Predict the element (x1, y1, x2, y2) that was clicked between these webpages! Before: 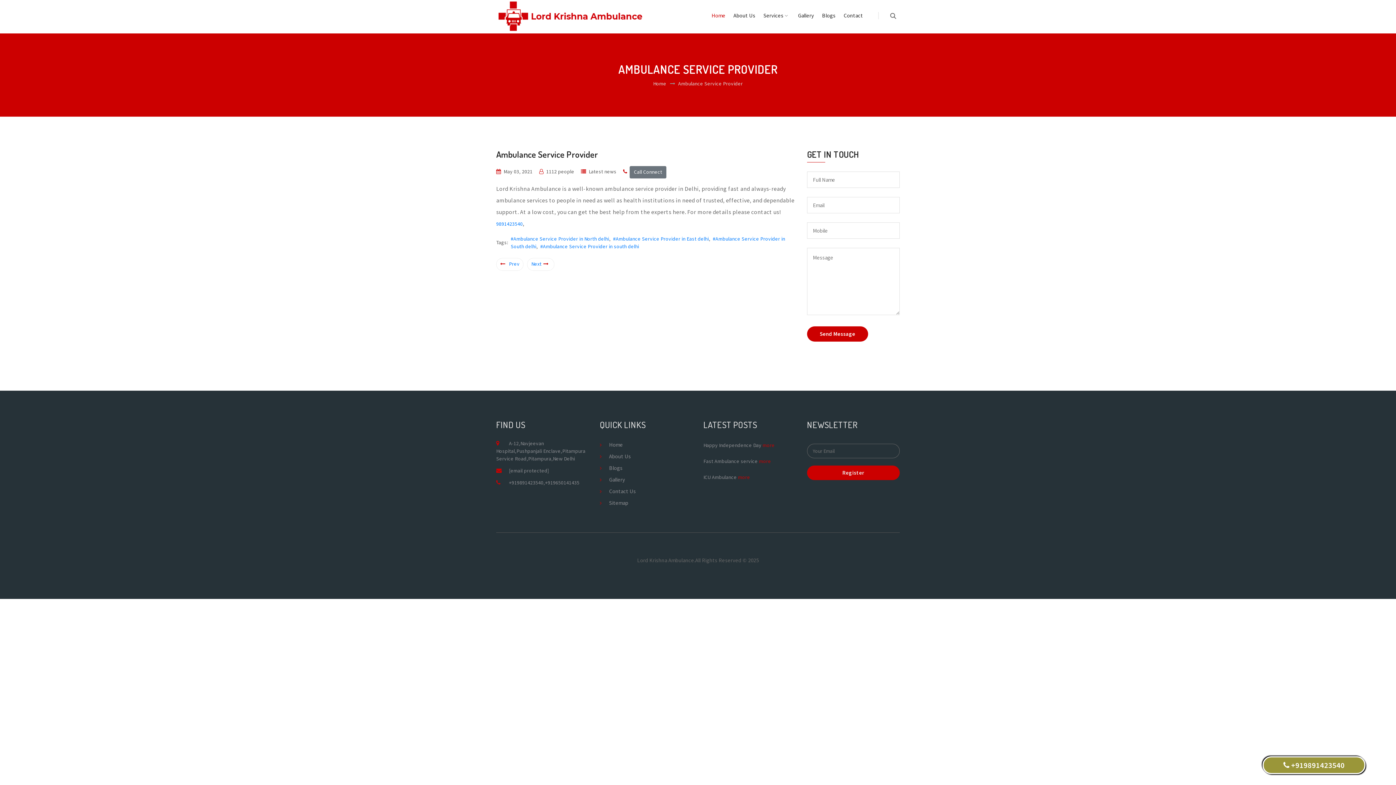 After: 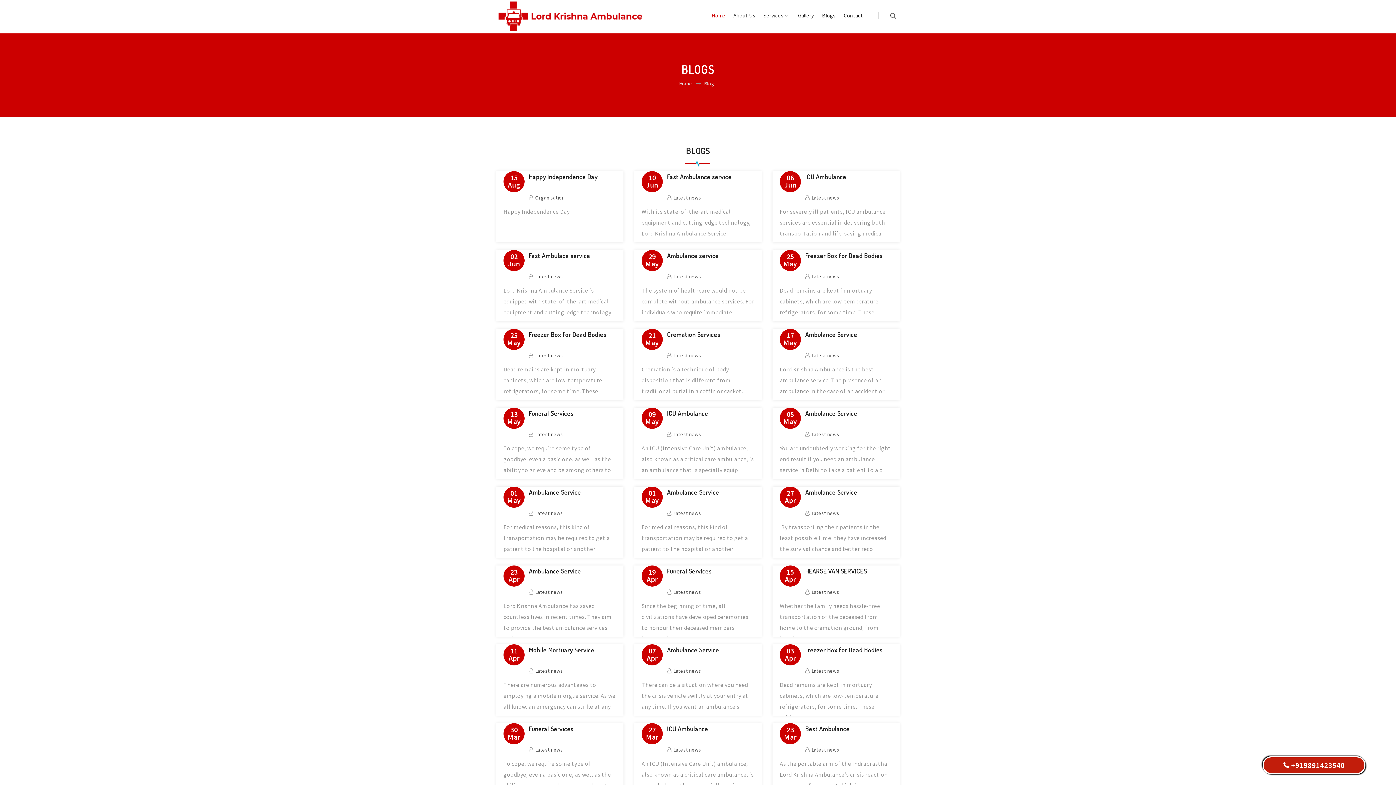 Action: label: Blogs bbox: (609, 464, 622, 471)